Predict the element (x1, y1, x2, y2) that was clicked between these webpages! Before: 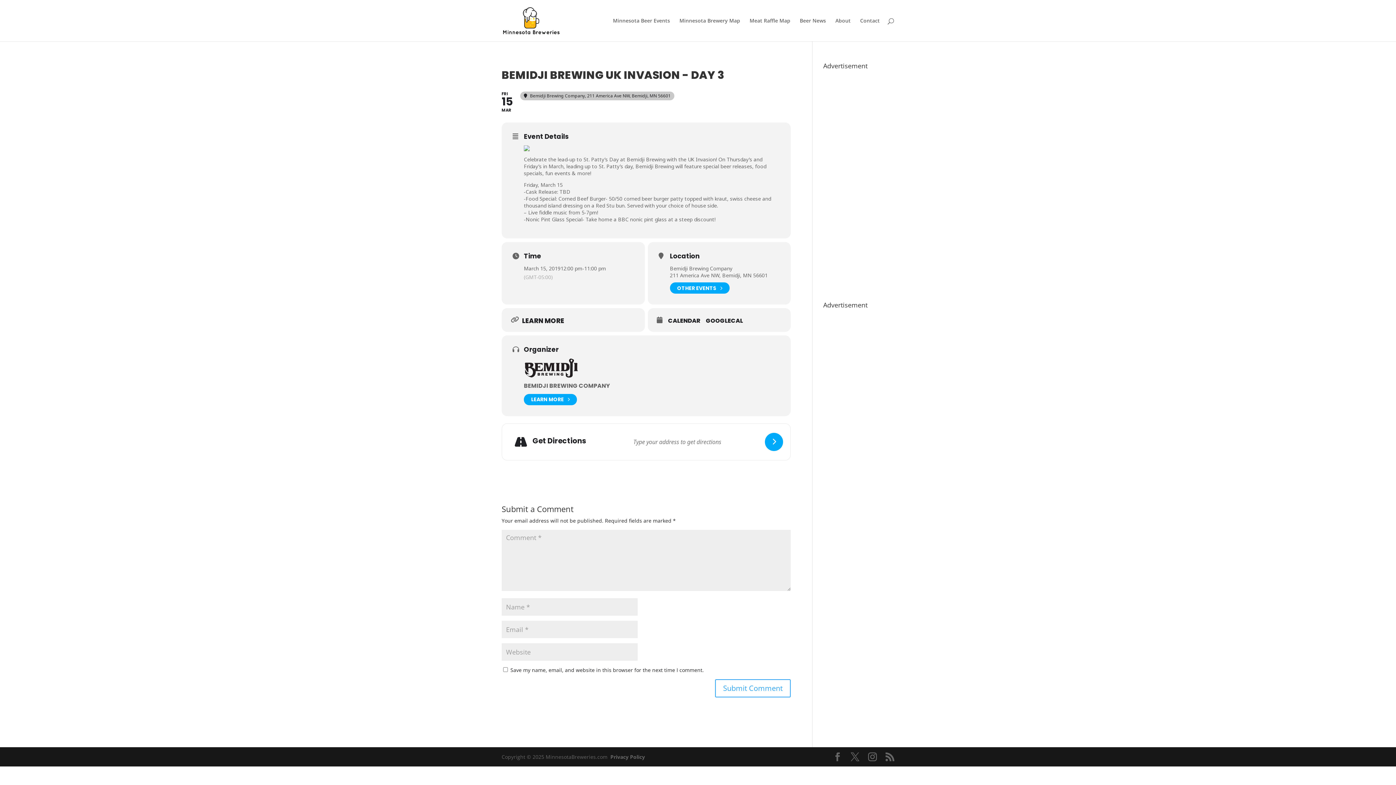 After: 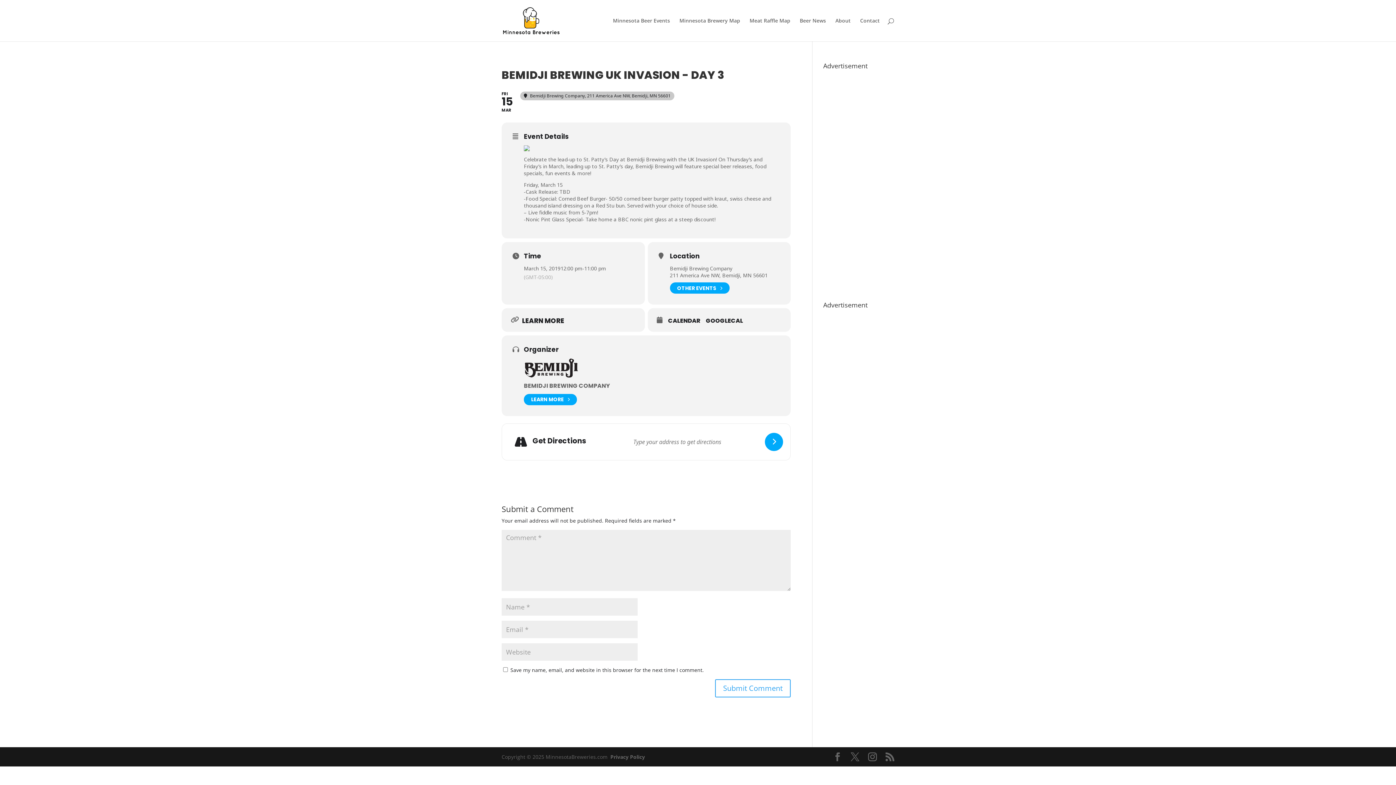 Action: bbox: (524, 381, 610, 390) label: BEMIDJI BREWING COMPANY